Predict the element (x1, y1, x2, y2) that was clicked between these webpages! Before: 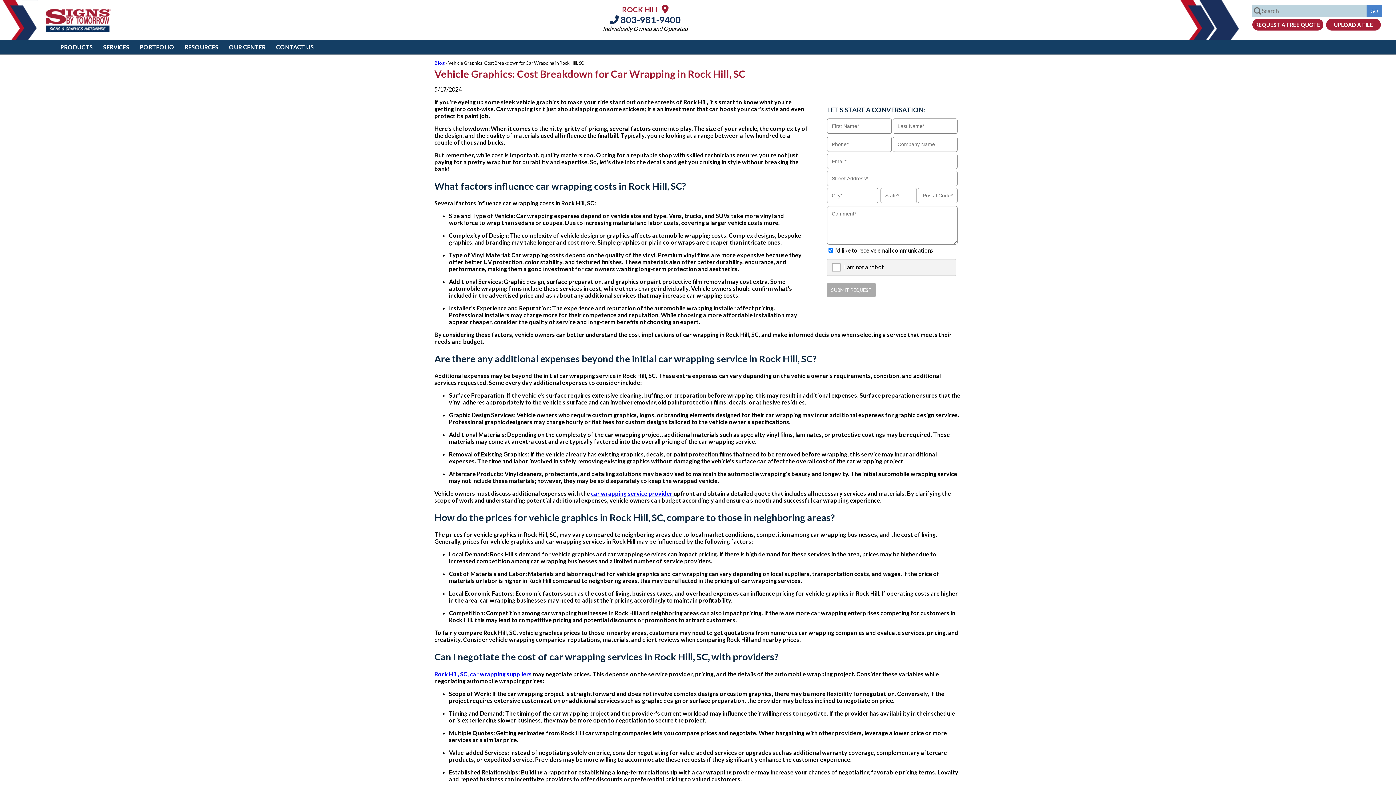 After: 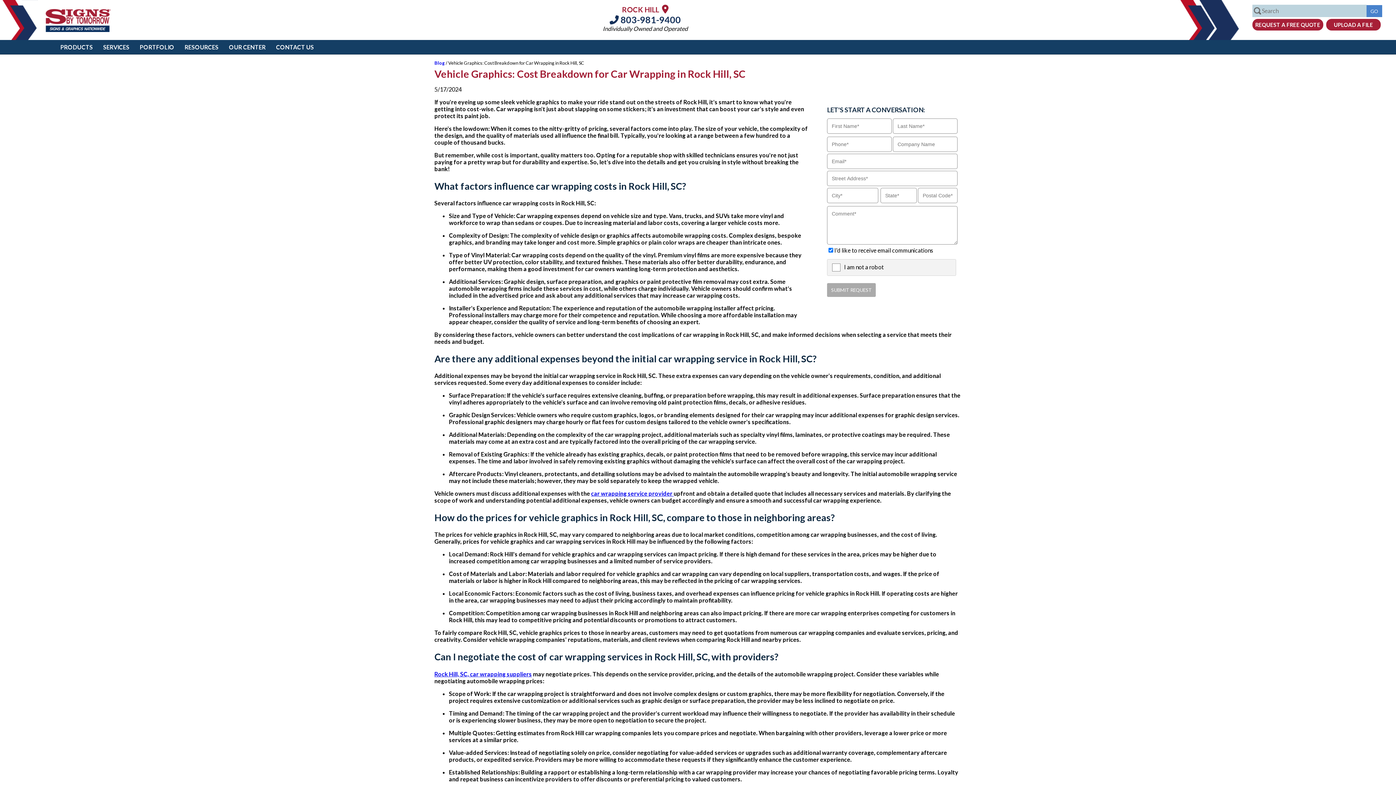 Action: bbox: (662, 3, 668, 14)